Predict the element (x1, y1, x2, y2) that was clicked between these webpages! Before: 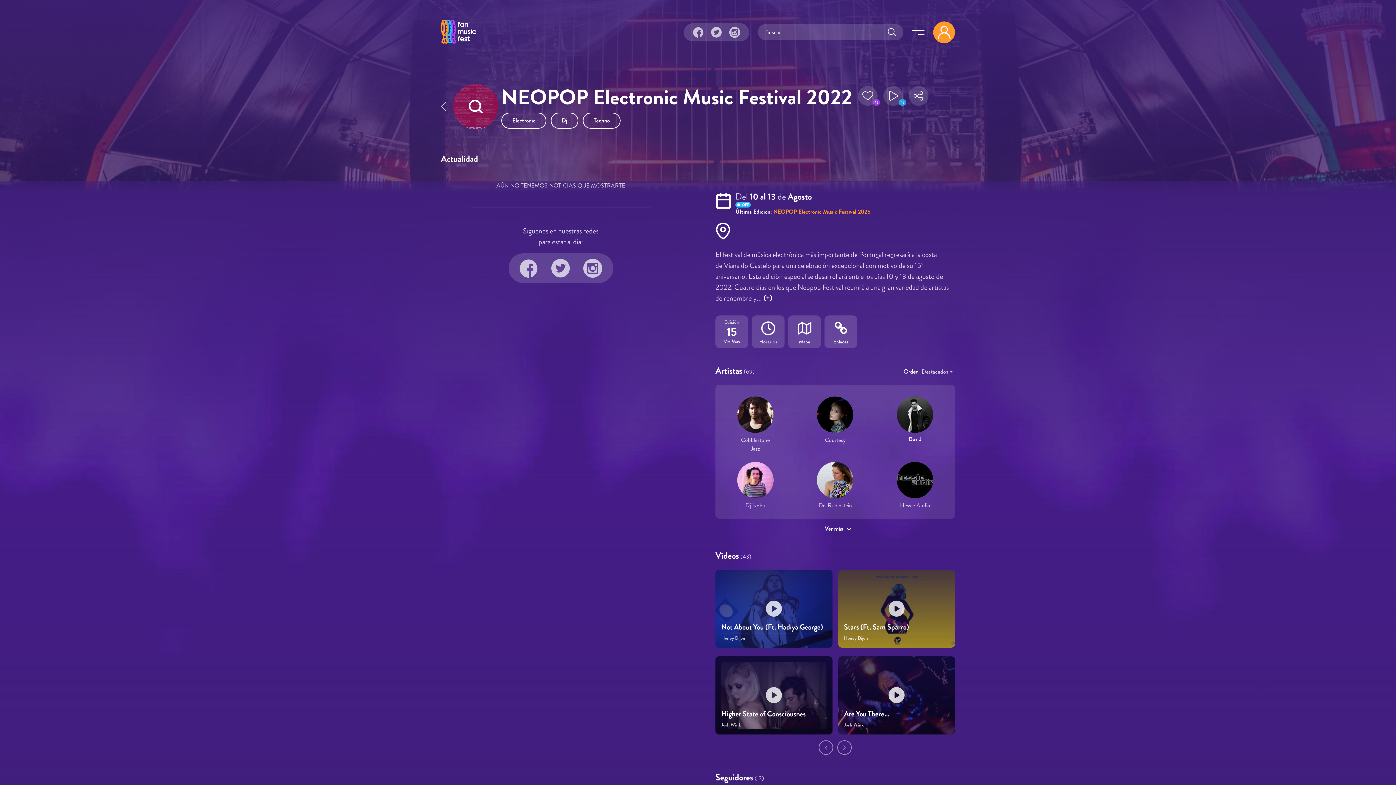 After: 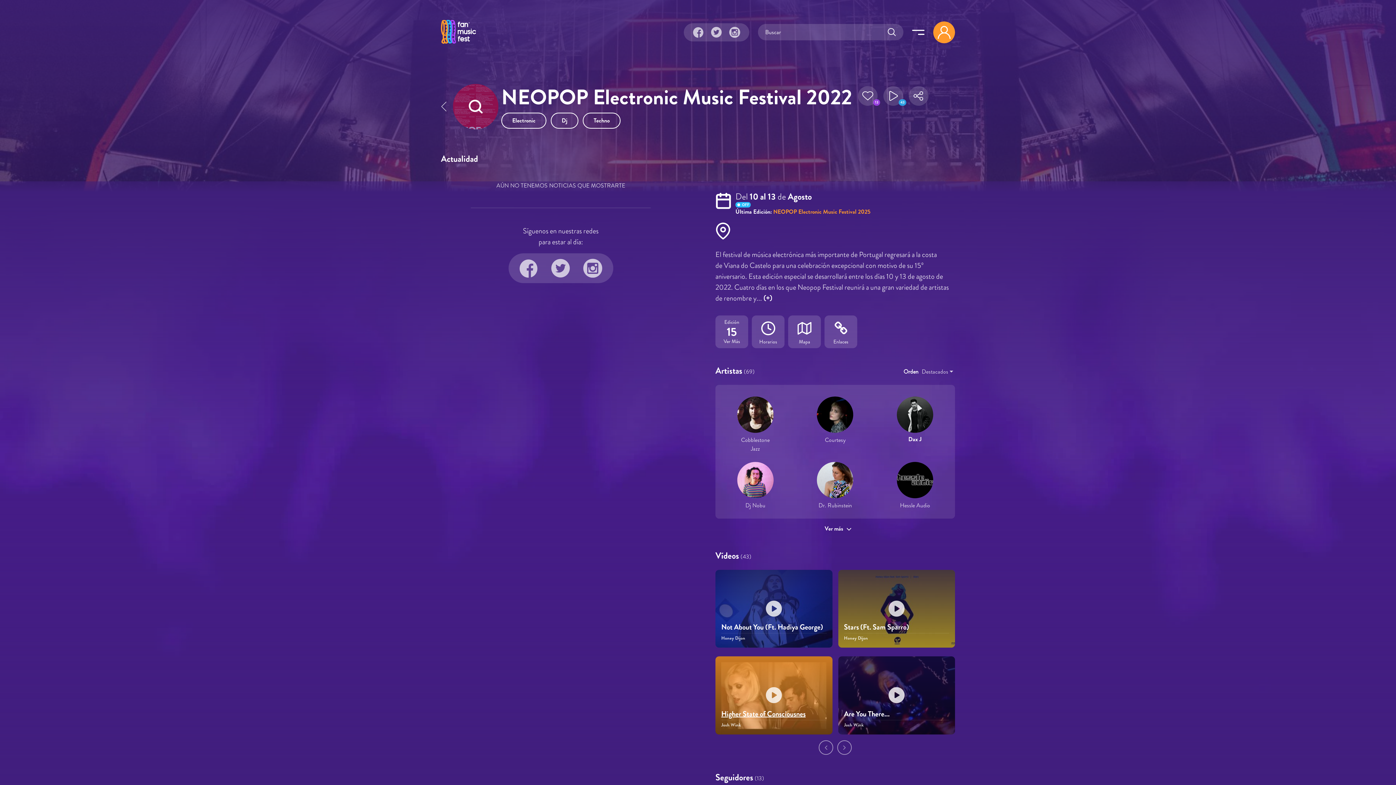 Action: label: Playlist Higher State of Consciousnes bbox: (721, 708, 805, 719)